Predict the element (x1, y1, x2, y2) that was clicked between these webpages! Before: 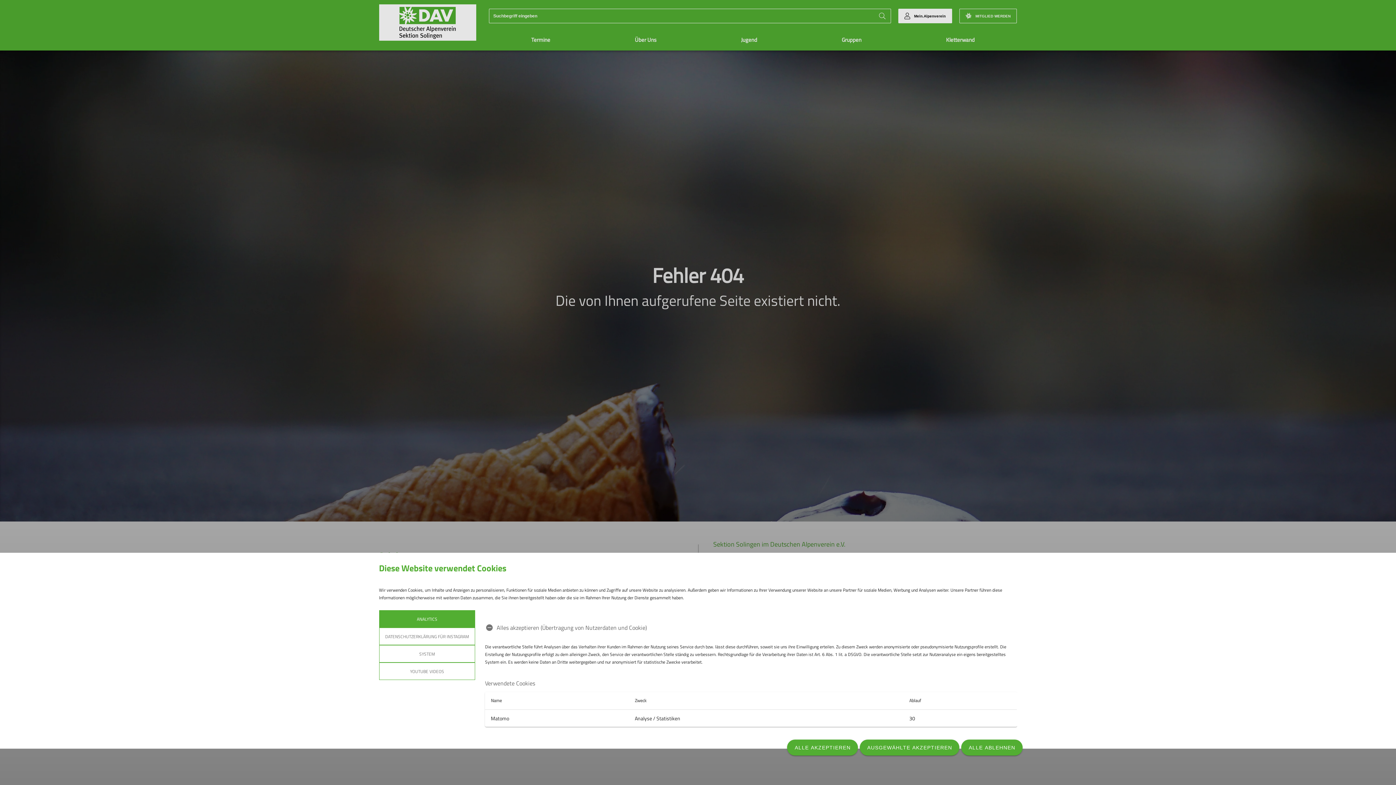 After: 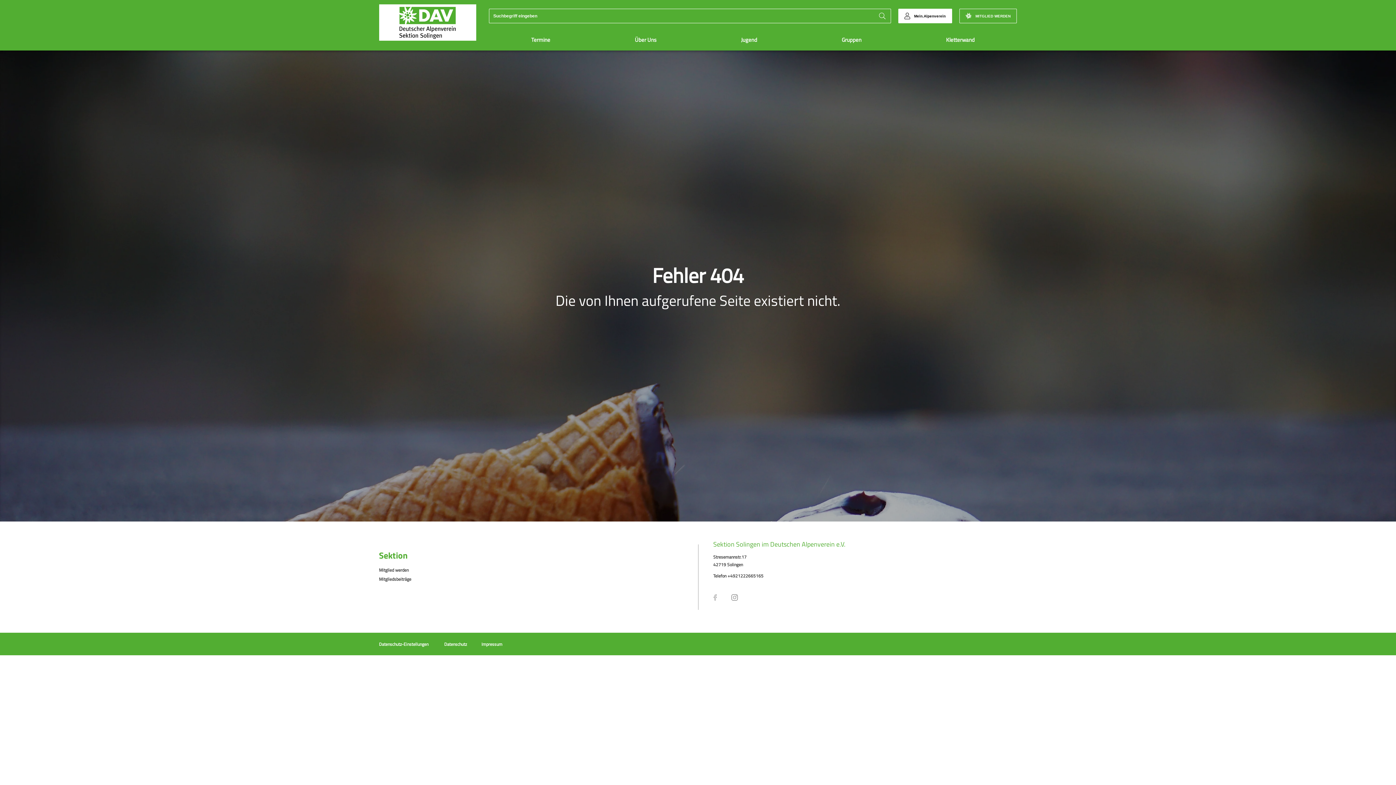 Action: bbox: (787, 740, 858, 756) label: ALLE AKZEPTIEREN